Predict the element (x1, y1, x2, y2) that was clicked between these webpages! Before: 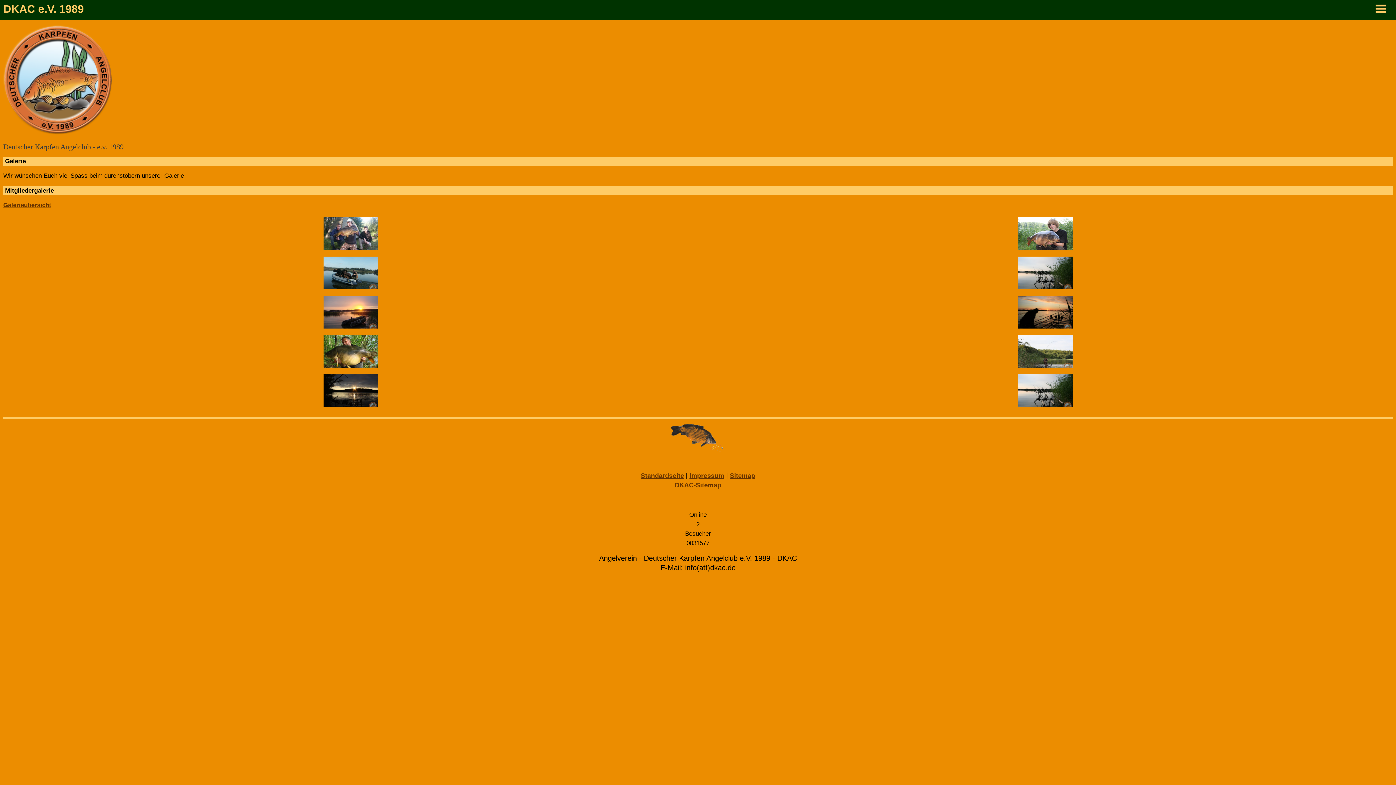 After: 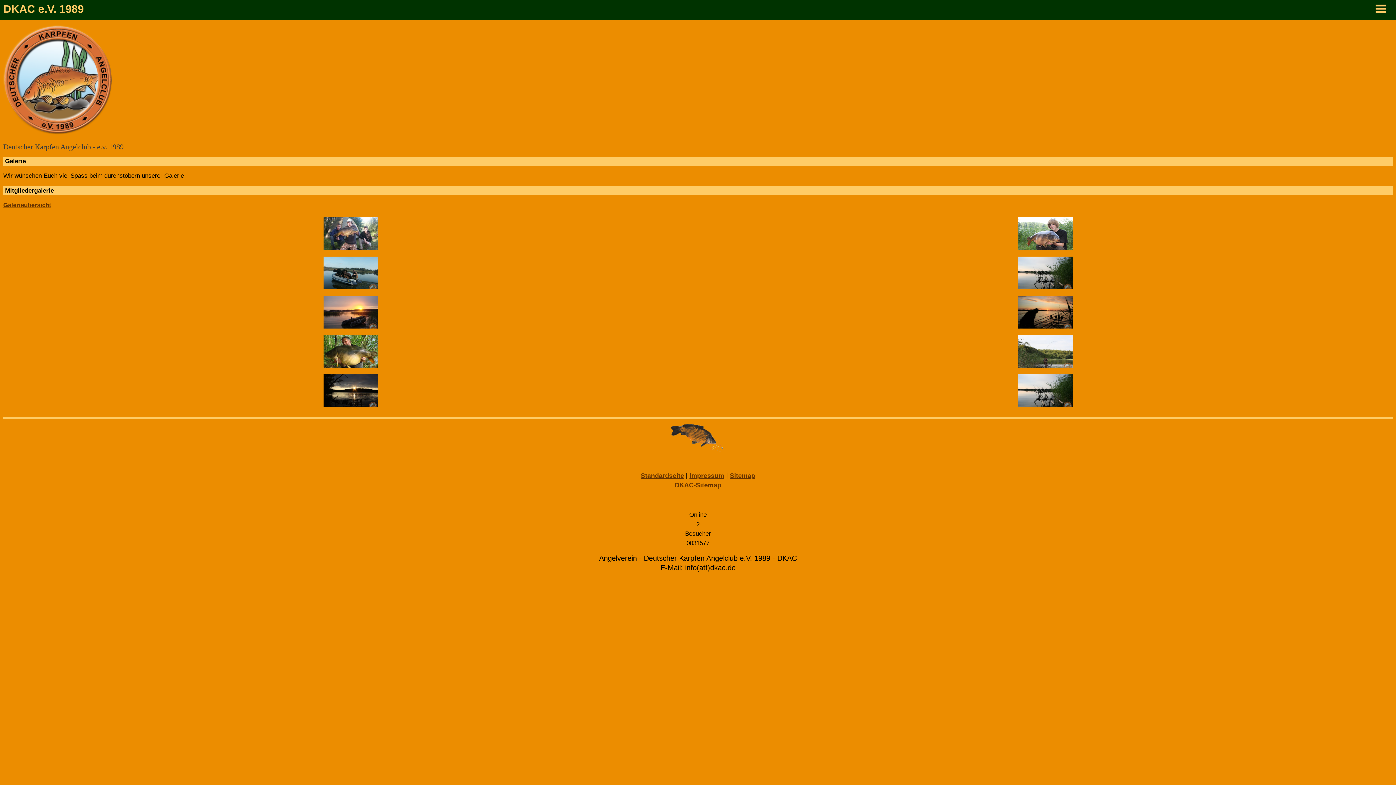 Action: bbox: (1018, 284, 1072, 290)